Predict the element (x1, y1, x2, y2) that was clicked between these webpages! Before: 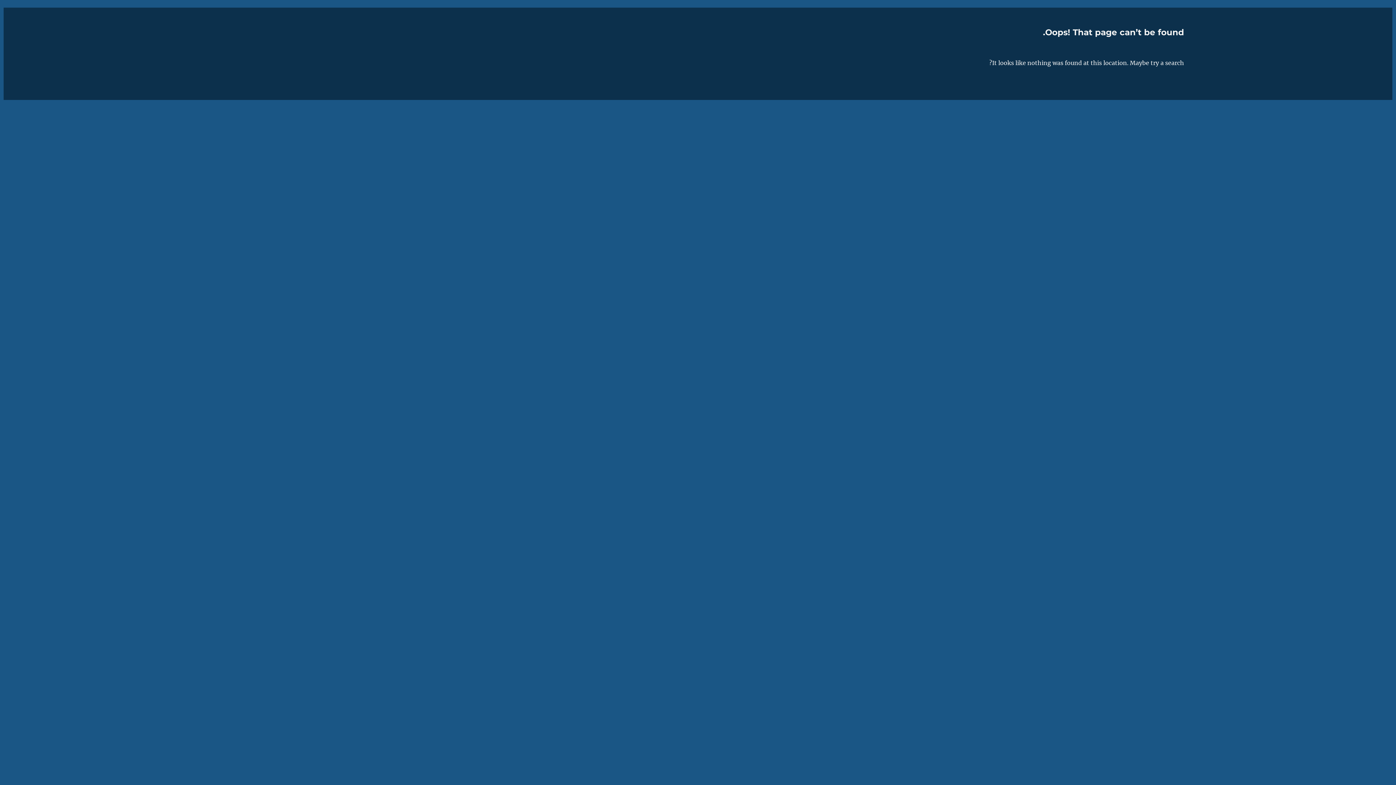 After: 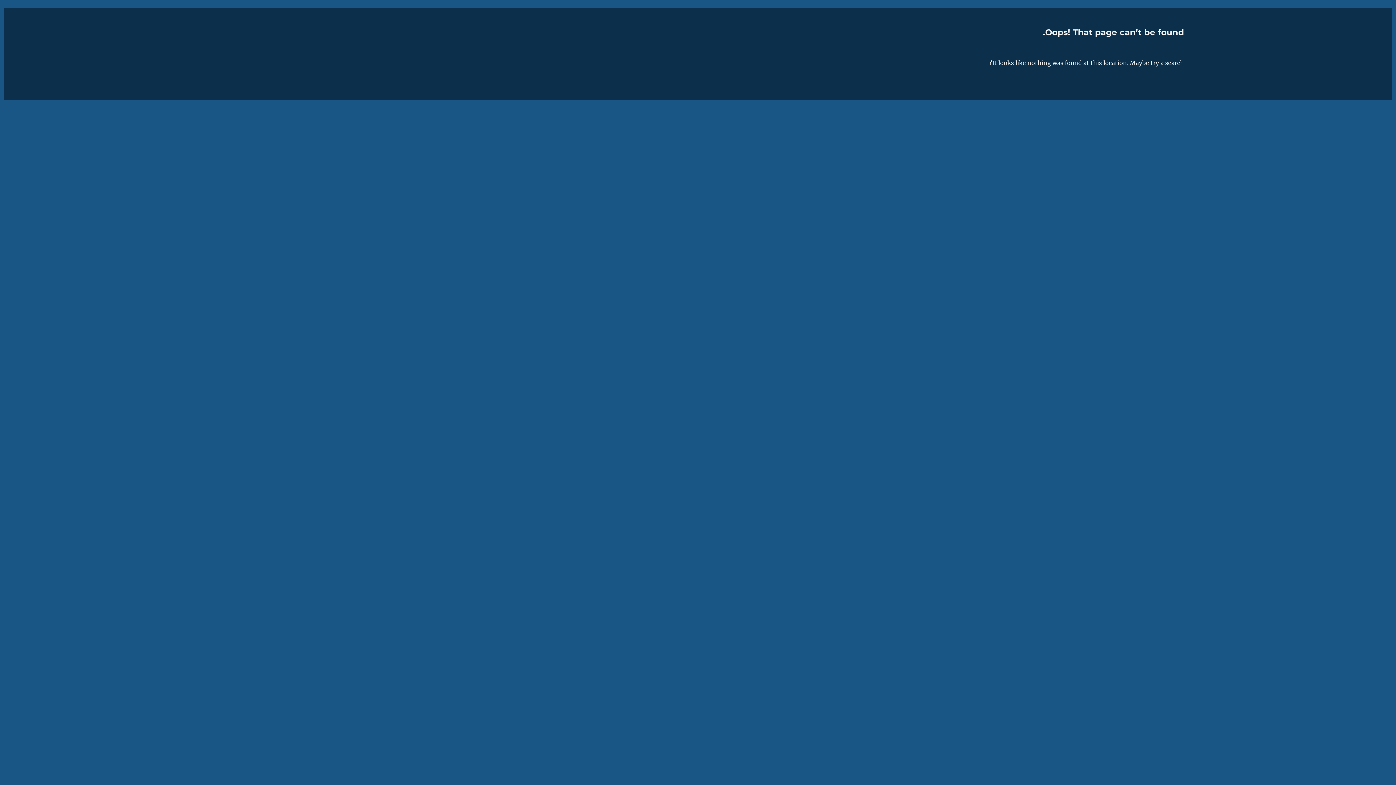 Action: bbox: (14, 78, 1381, 88)